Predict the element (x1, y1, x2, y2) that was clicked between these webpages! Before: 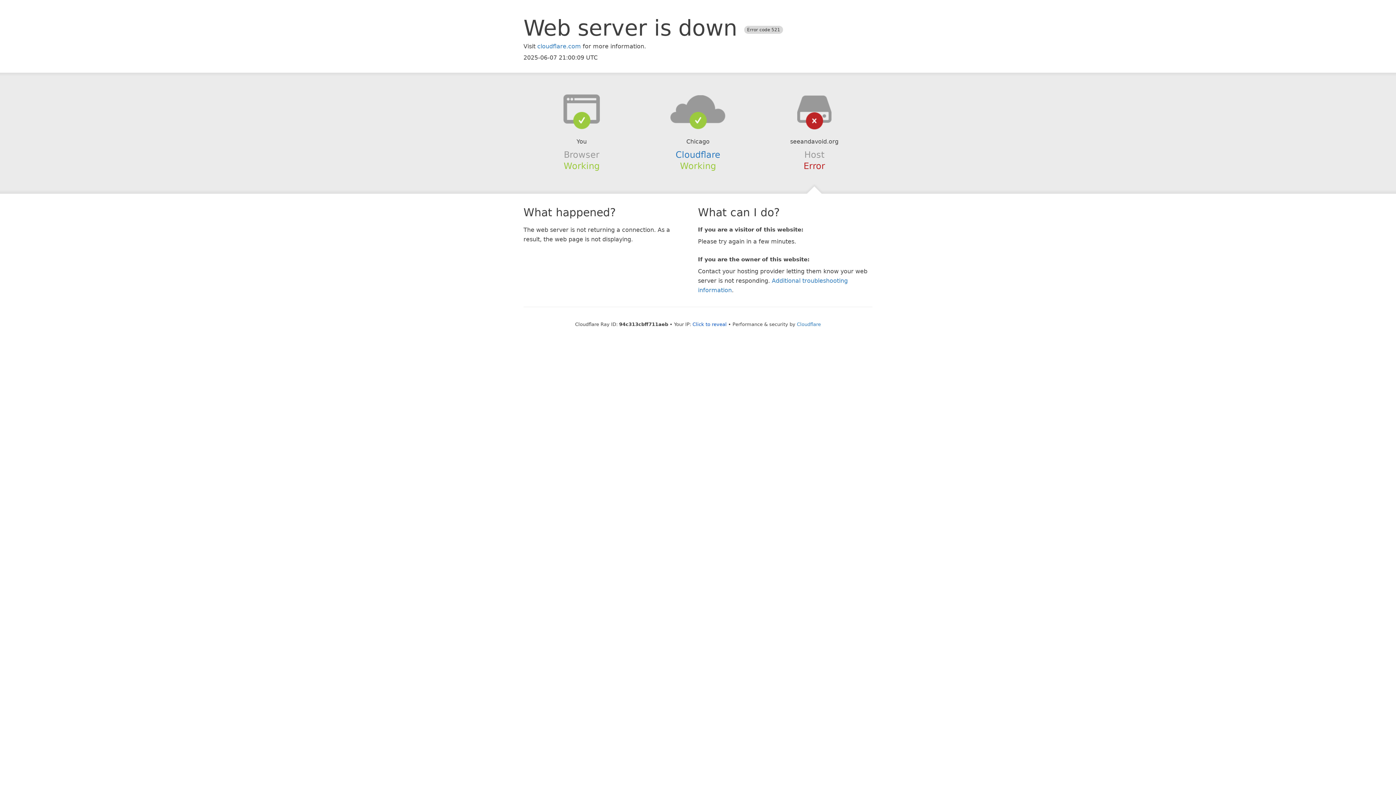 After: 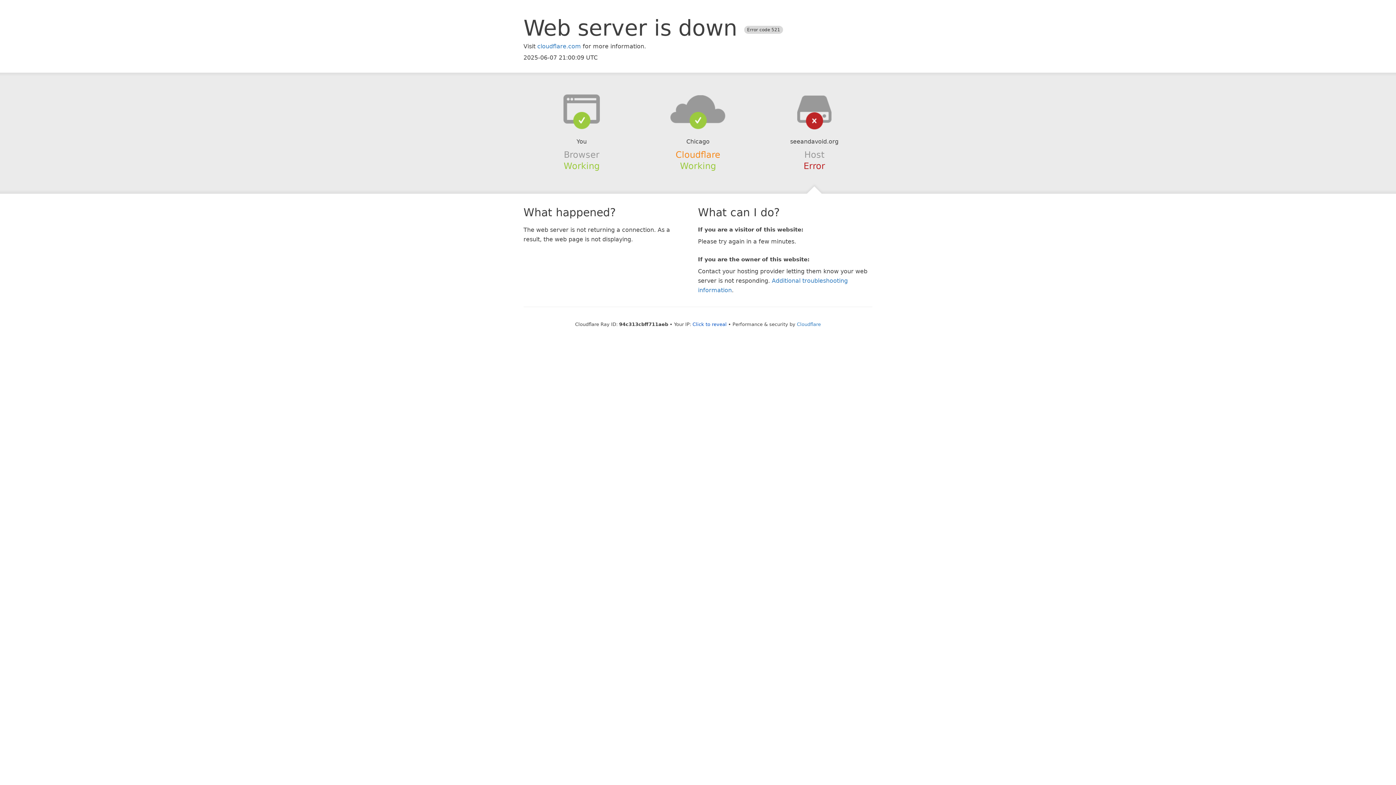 Action: bbox: (675, 149, 720, 159) label: Cloudflare